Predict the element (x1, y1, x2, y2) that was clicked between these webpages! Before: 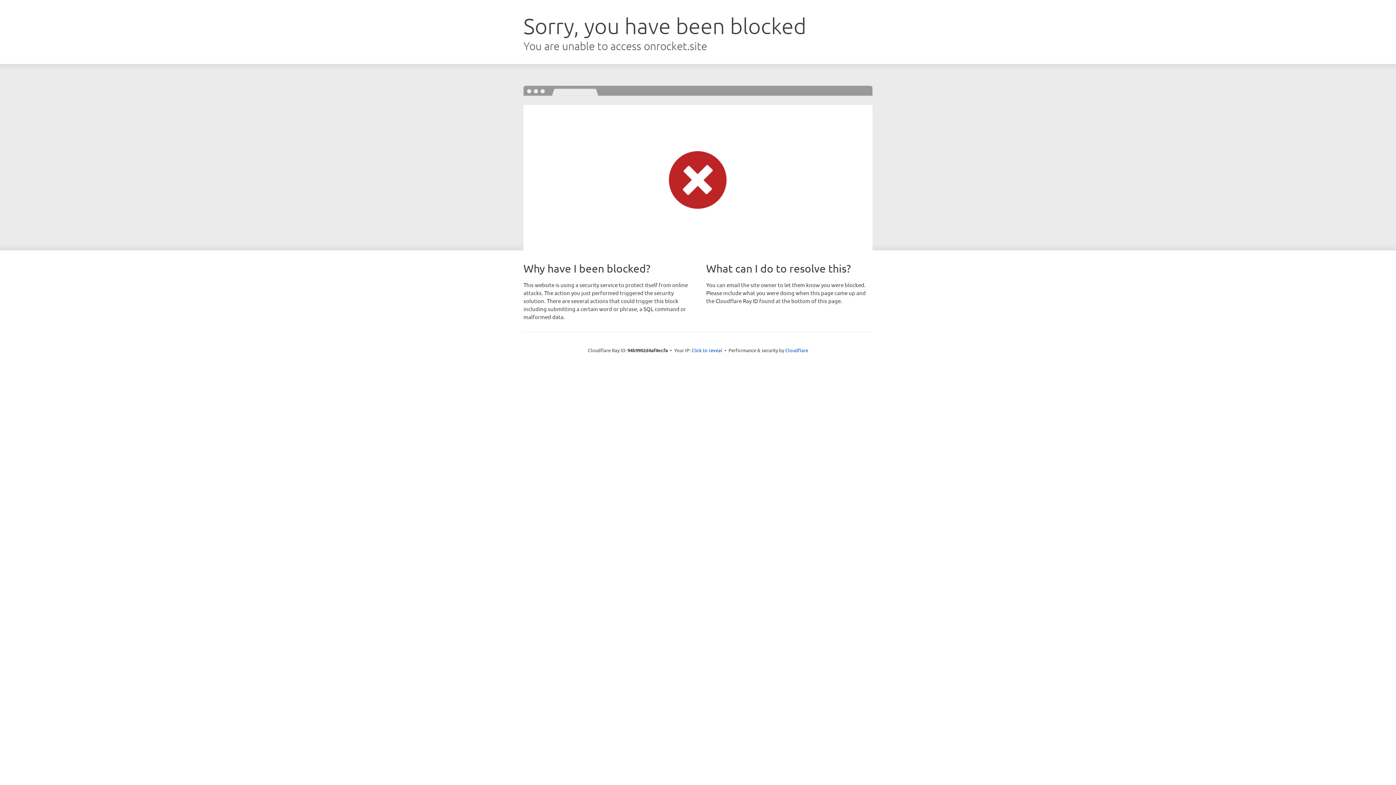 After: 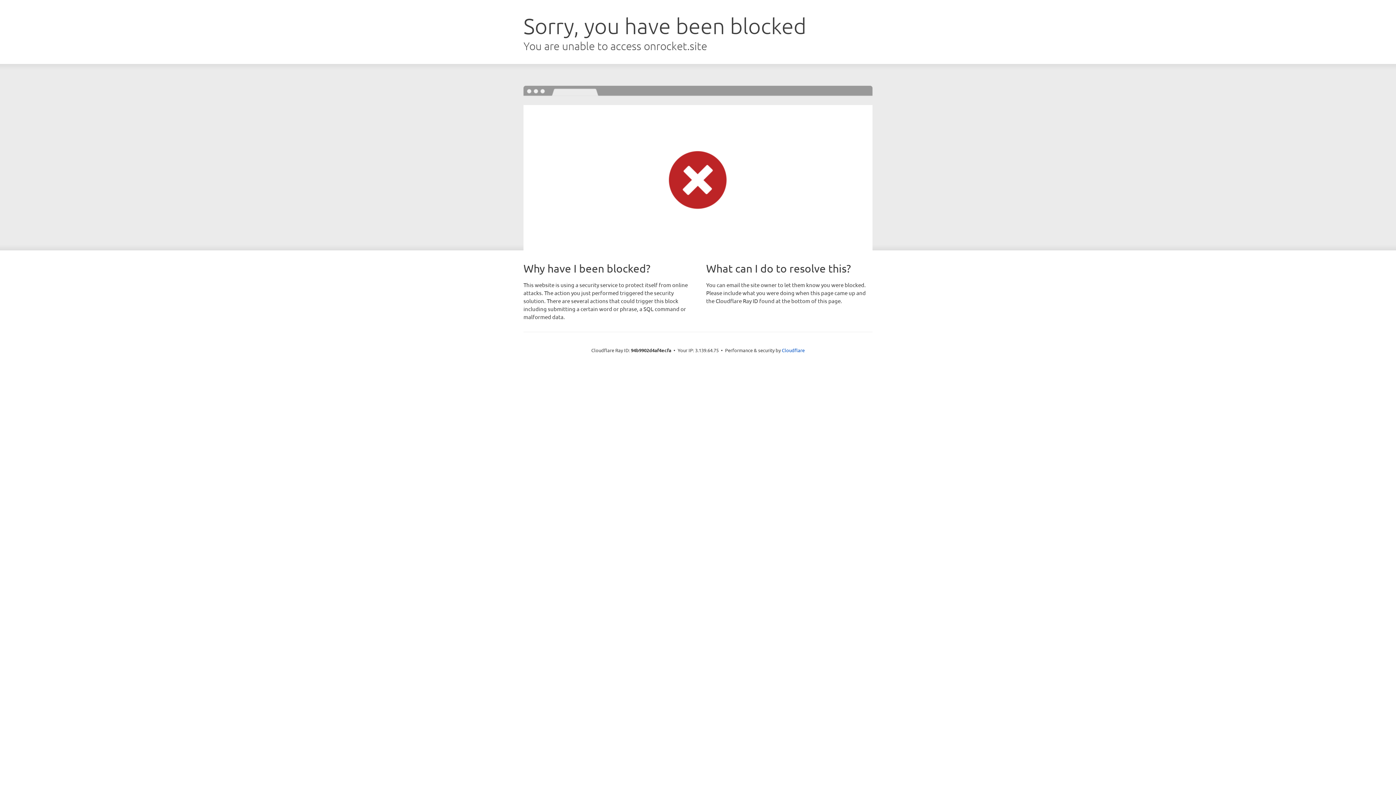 Action: bbox: (691, 346, 722, 353) label: Click to reveal